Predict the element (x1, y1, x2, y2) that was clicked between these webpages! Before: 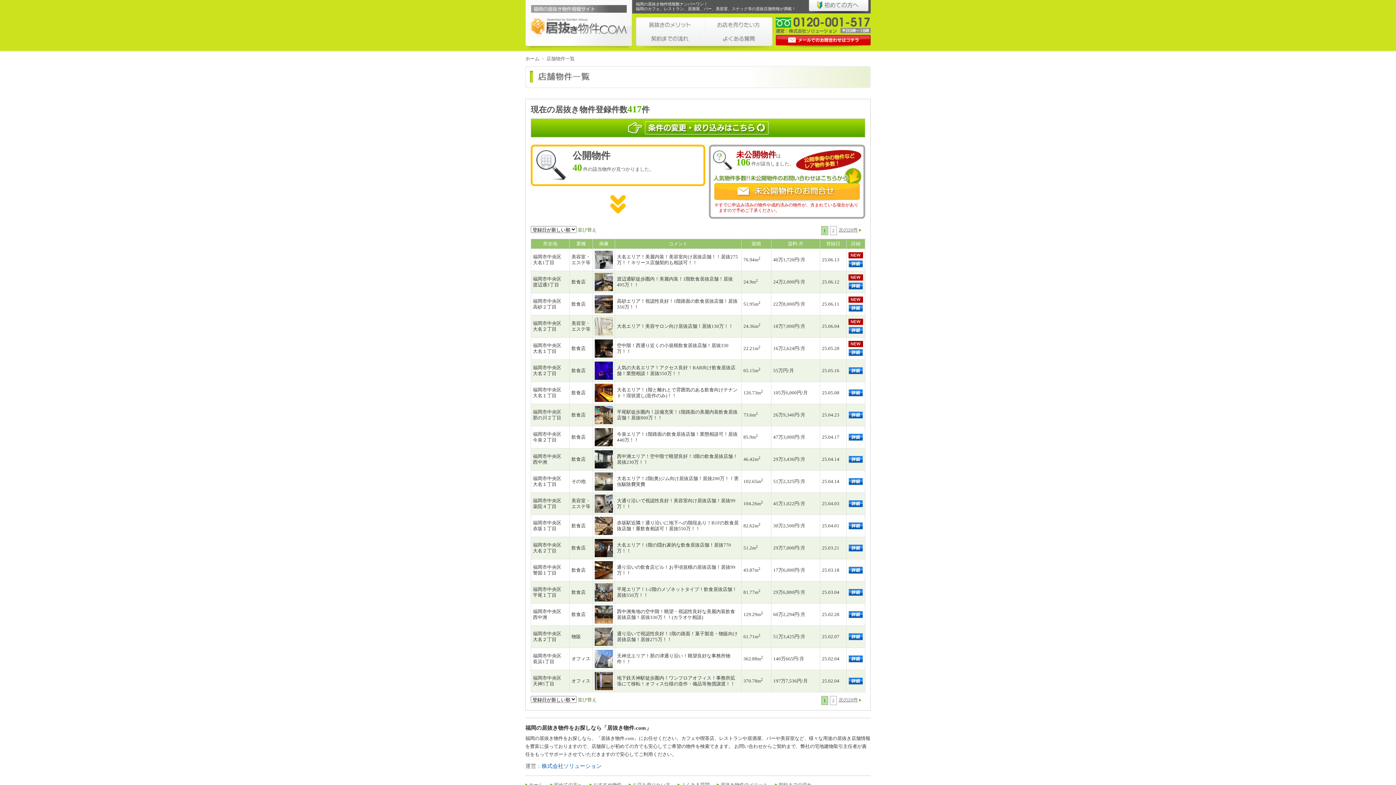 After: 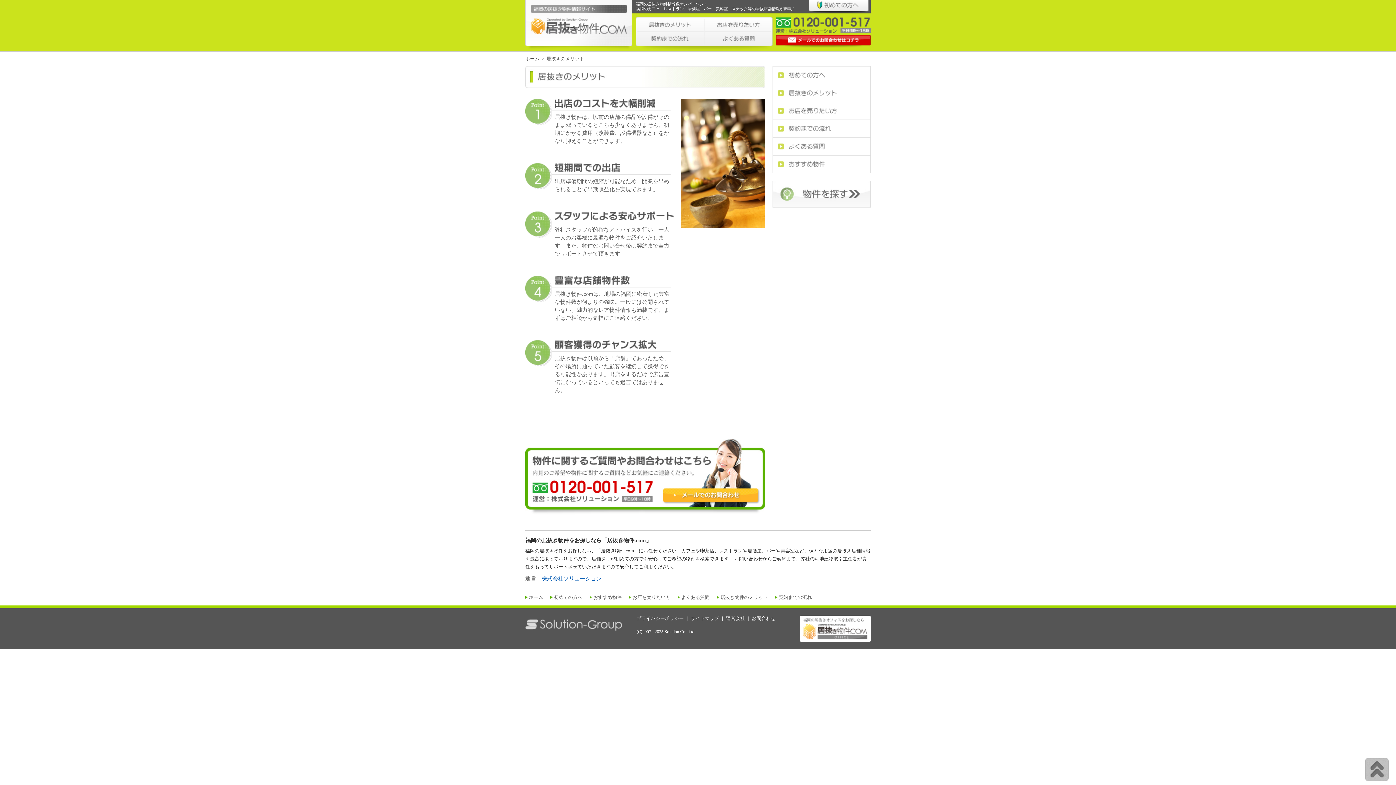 Action: bbox: (636, 24, 704, 30)